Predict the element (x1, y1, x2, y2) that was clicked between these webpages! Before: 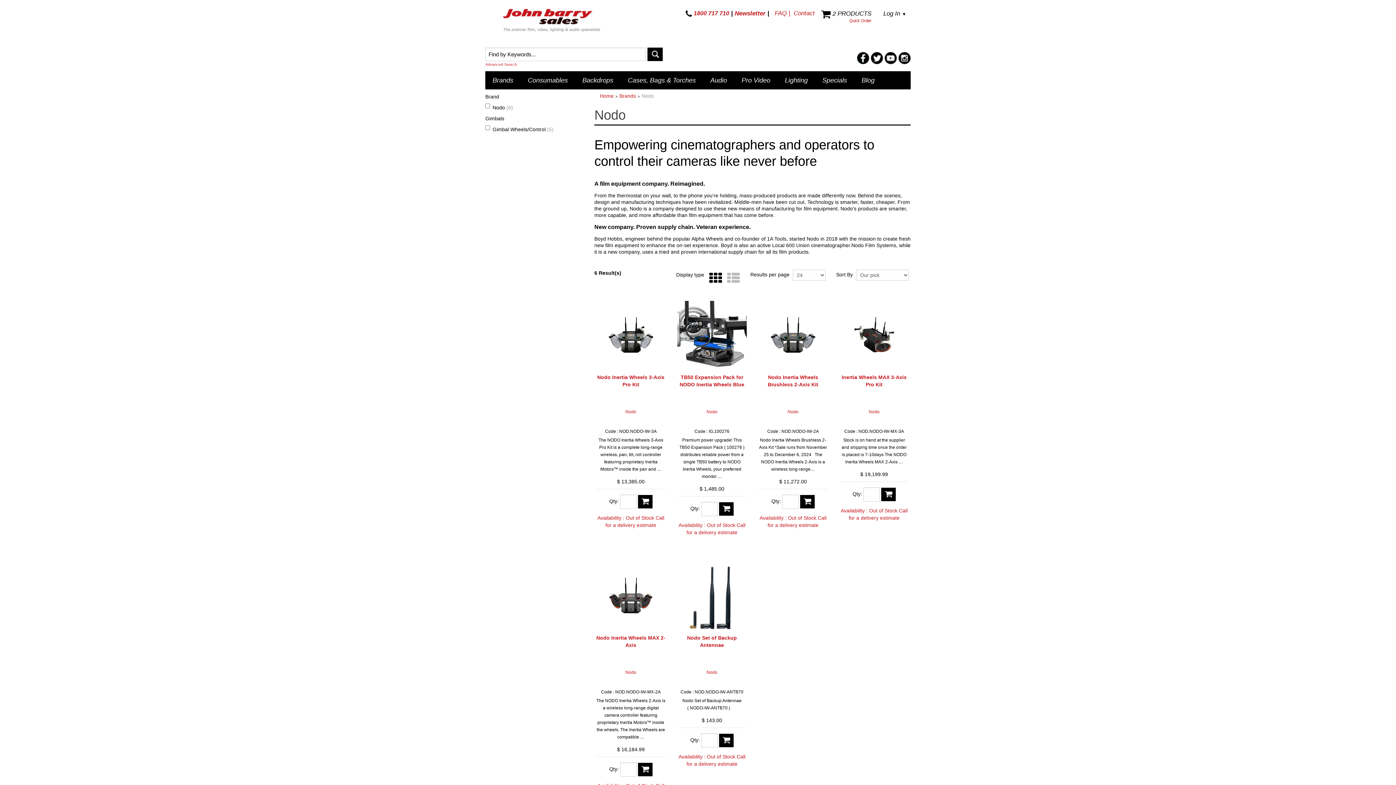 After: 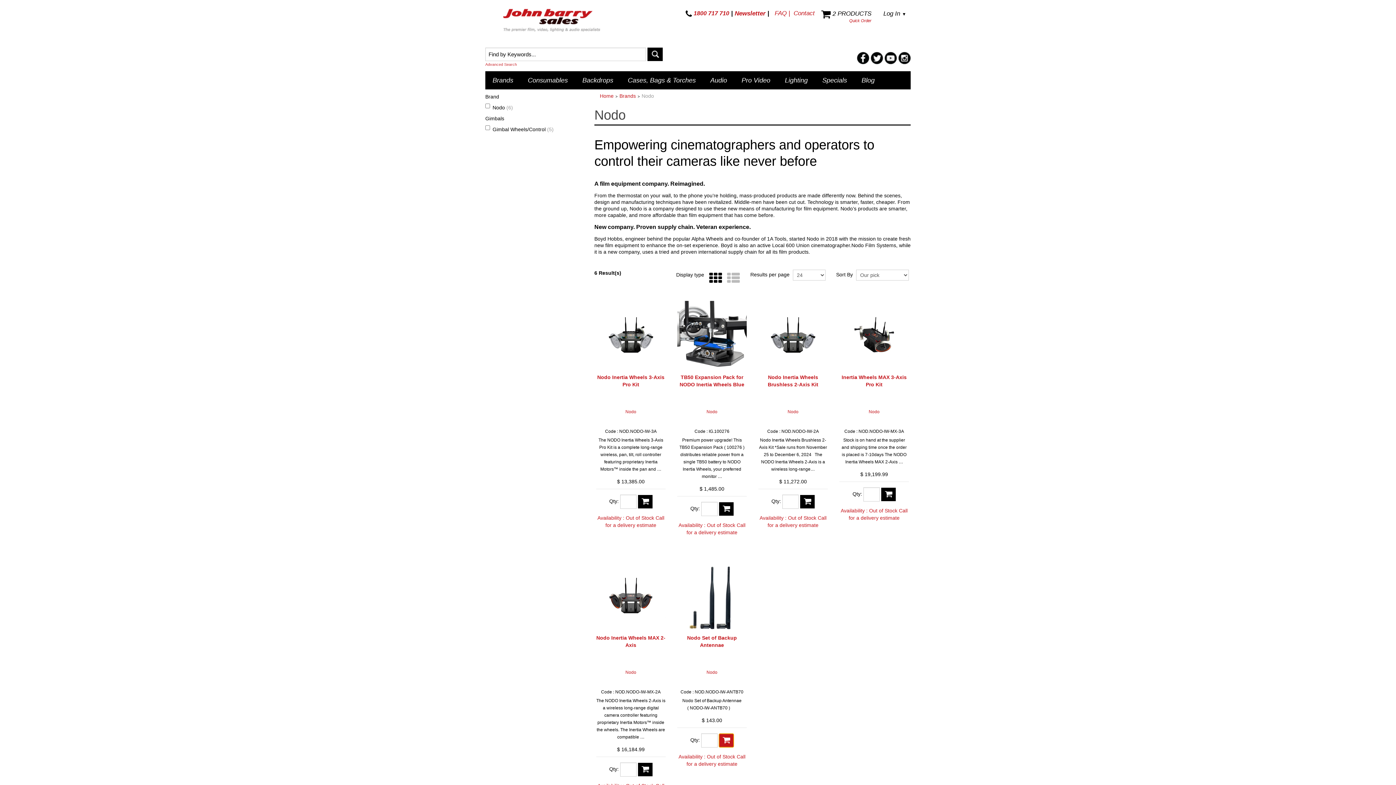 Action: bbox: (719, 734, 733, 747)